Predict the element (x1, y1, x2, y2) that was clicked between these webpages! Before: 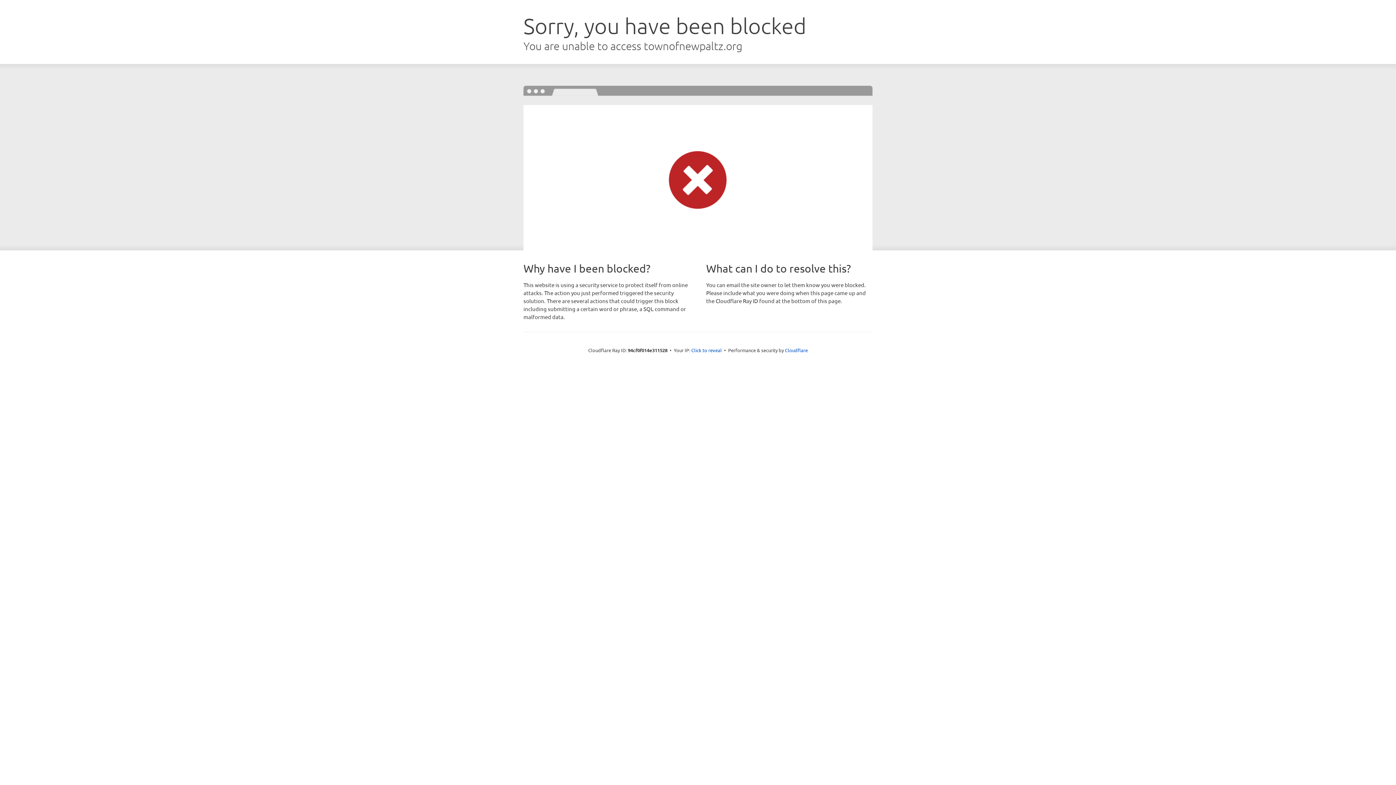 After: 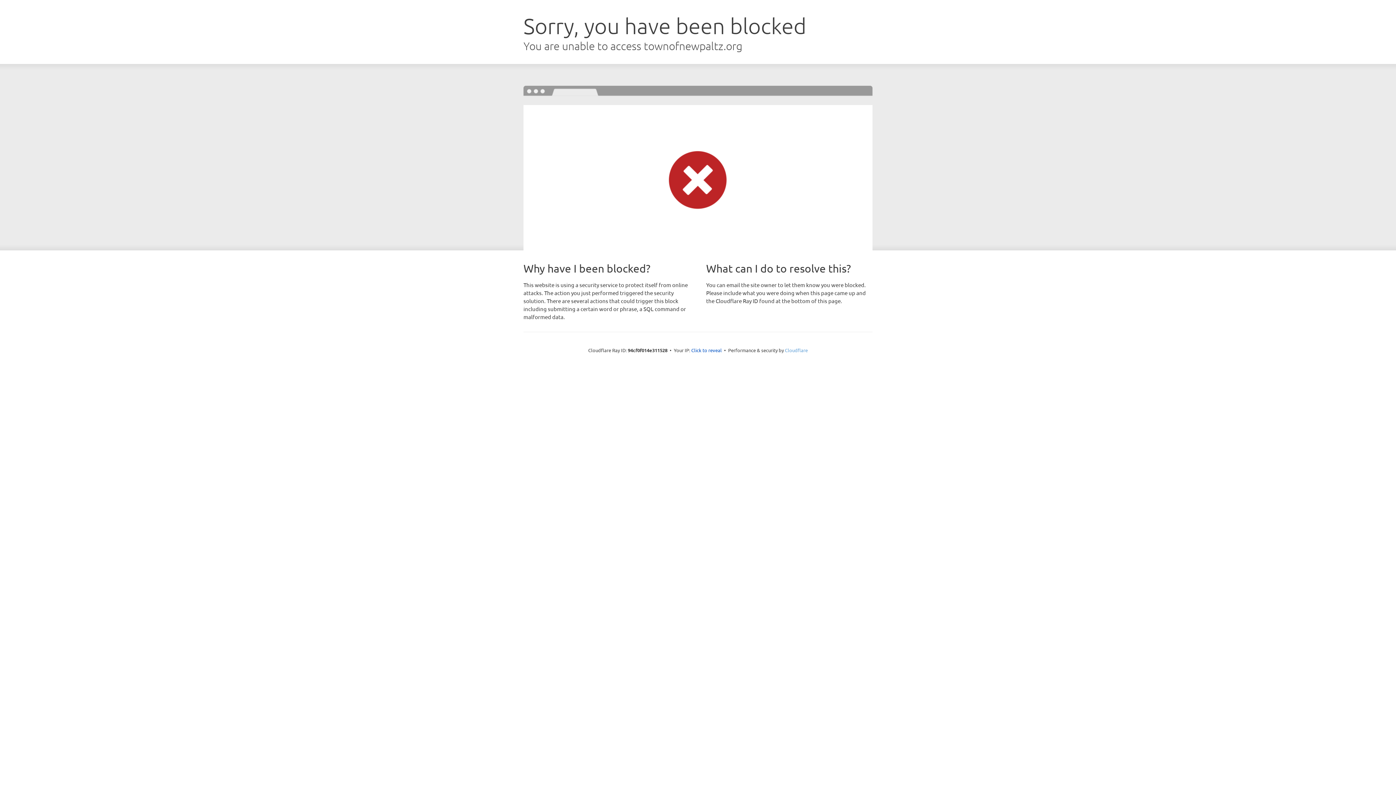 Action: bbox: (785, 347, 808, 353) label: Cloudflare